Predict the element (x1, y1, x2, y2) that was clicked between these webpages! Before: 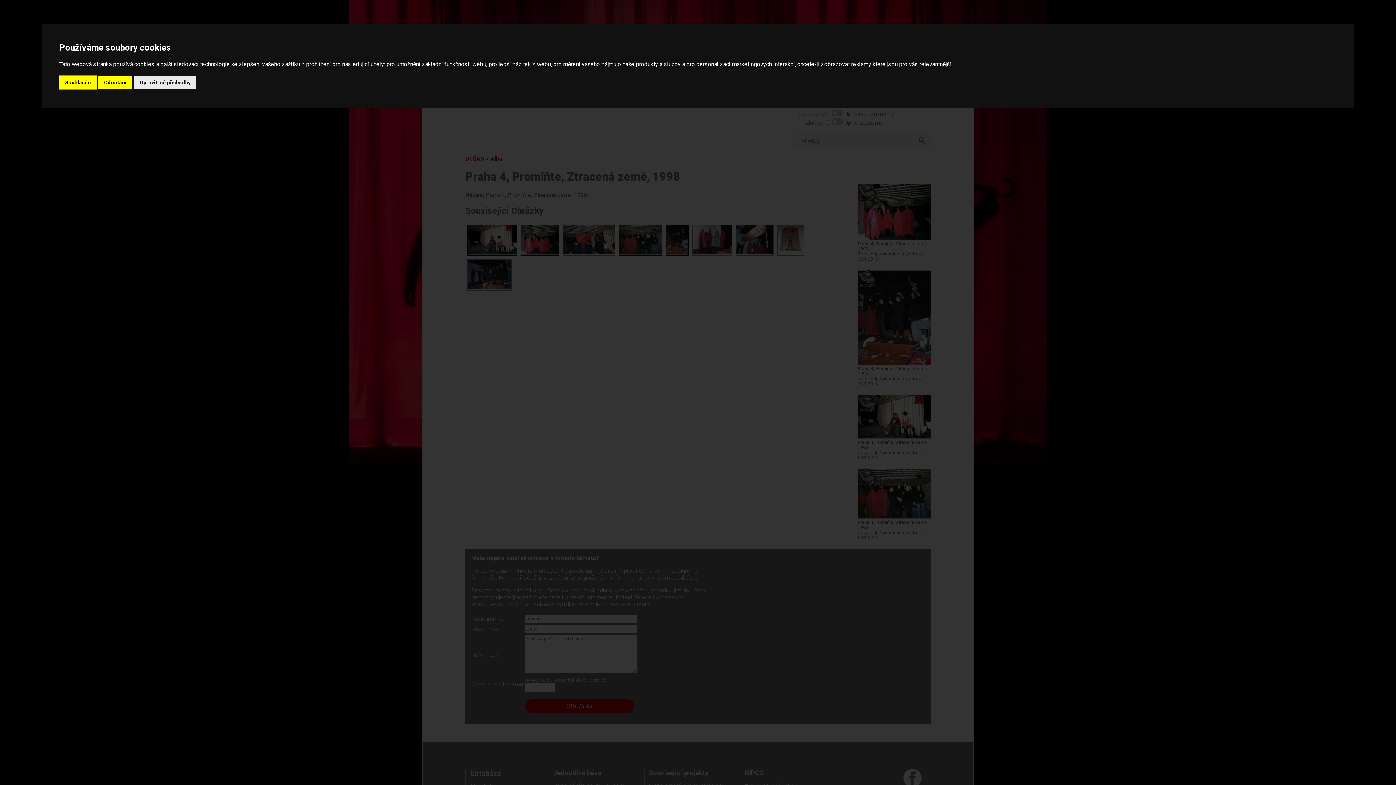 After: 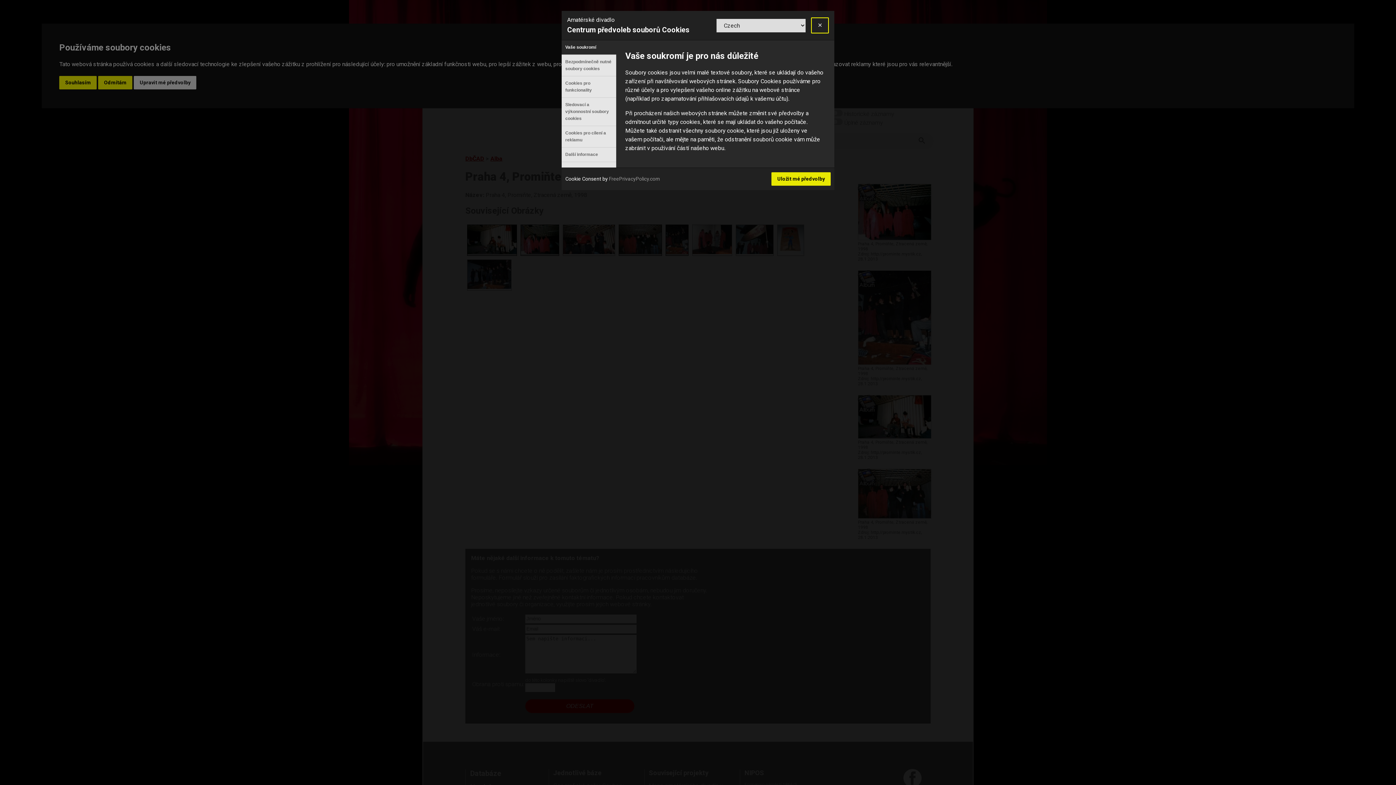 Action: label: Upravit mé předvolby bbox: (133, 75, 196, 89)